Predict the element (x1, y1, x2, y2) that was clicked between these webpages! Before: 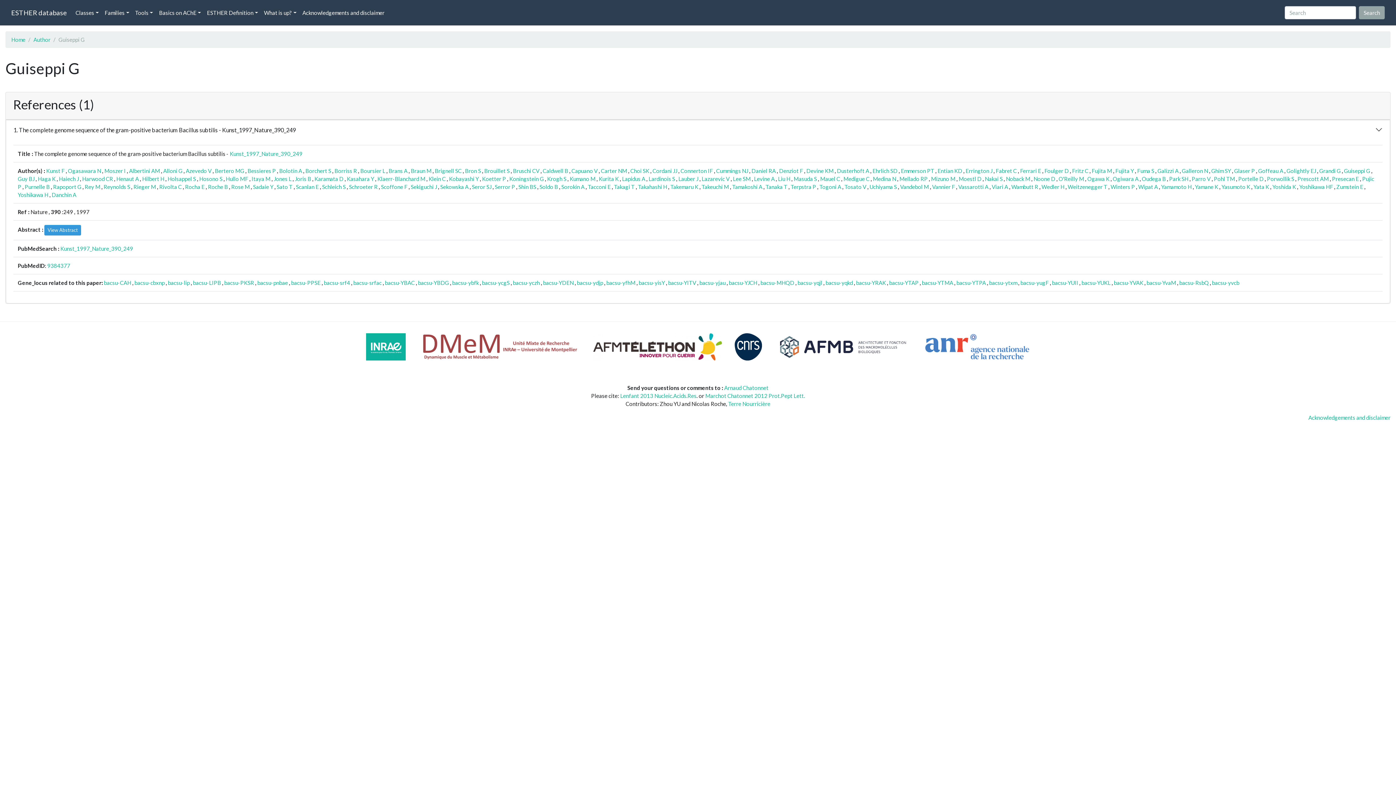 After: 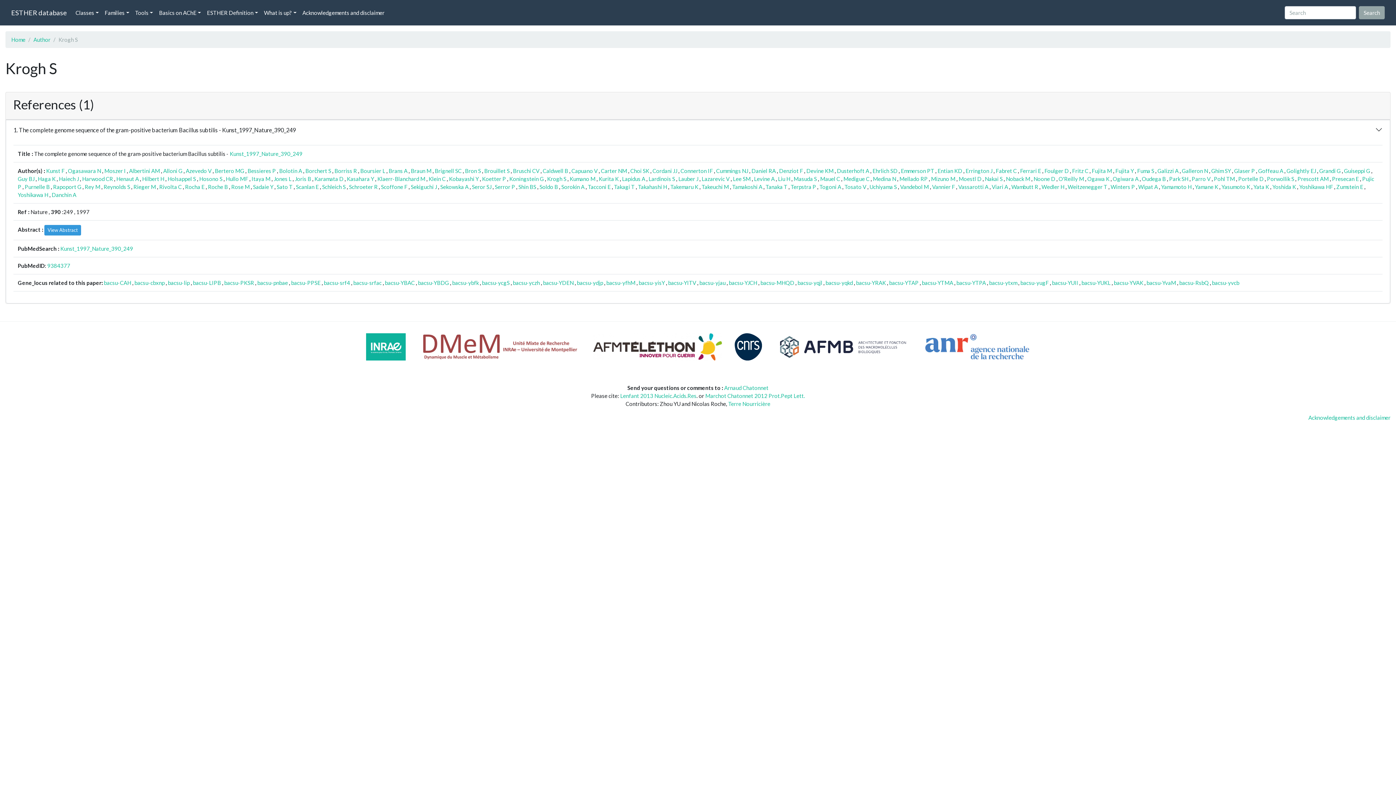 Action: bbox: (547, 175, 566, 182) label: Krogh S